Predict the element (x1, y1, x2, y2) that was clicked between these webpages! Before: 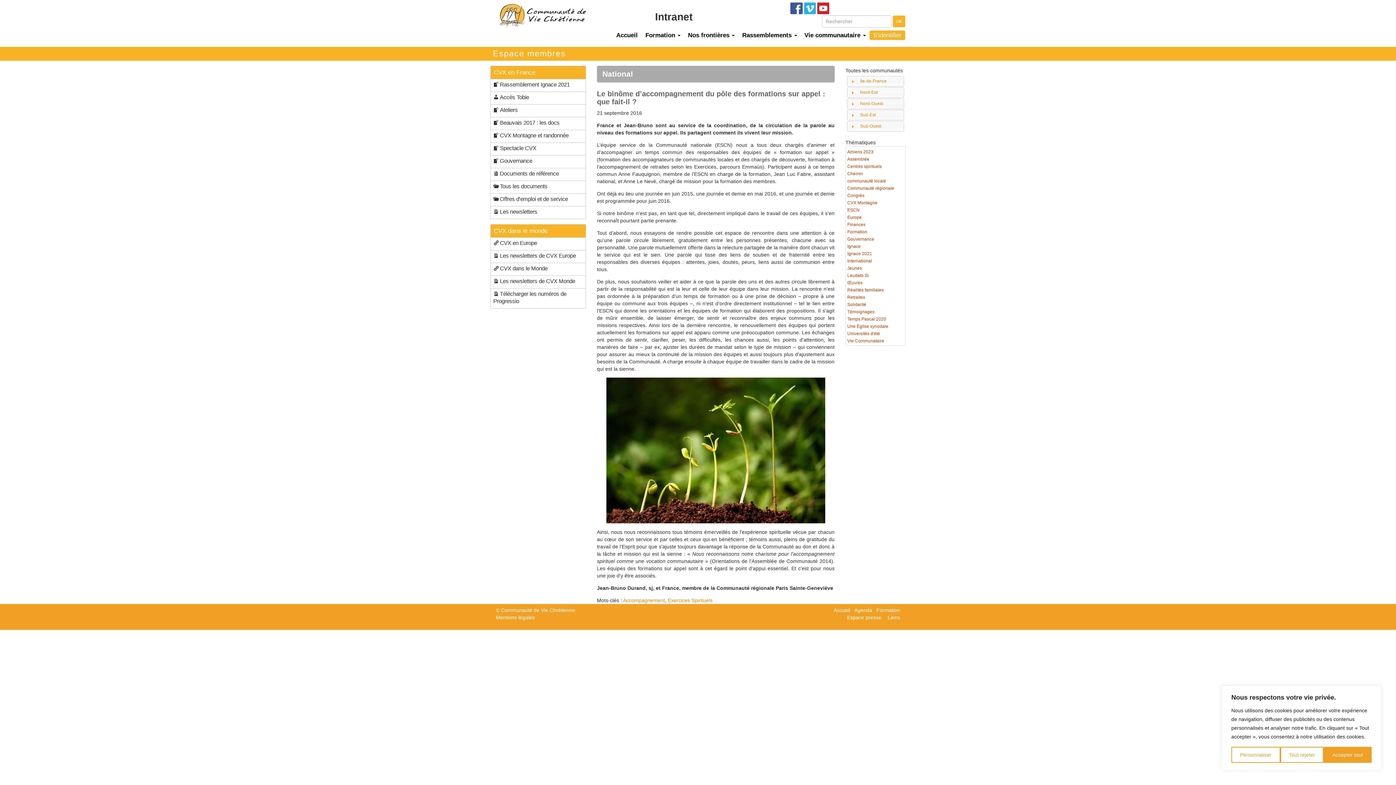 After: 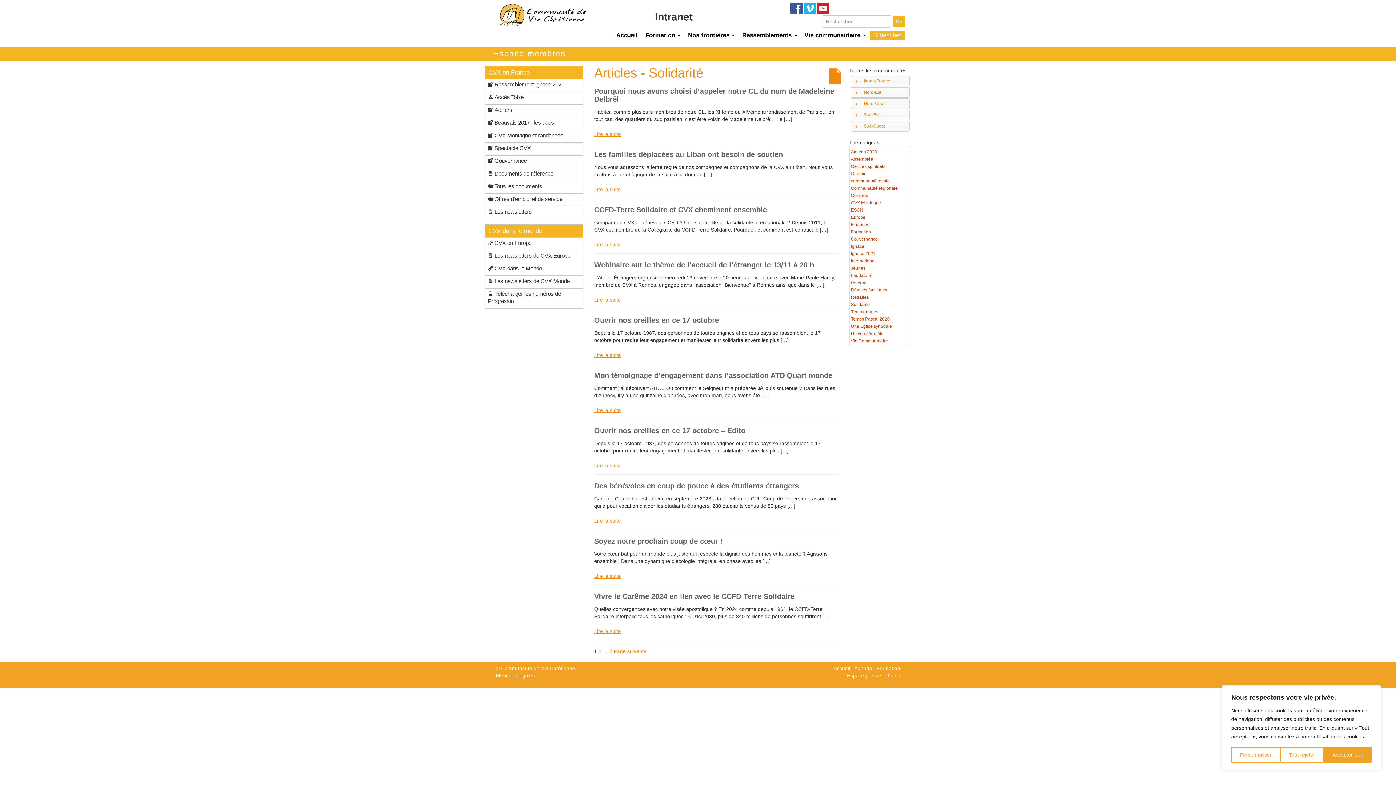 Action: bbox: (847, 302, 866, 307) label: Solidarité